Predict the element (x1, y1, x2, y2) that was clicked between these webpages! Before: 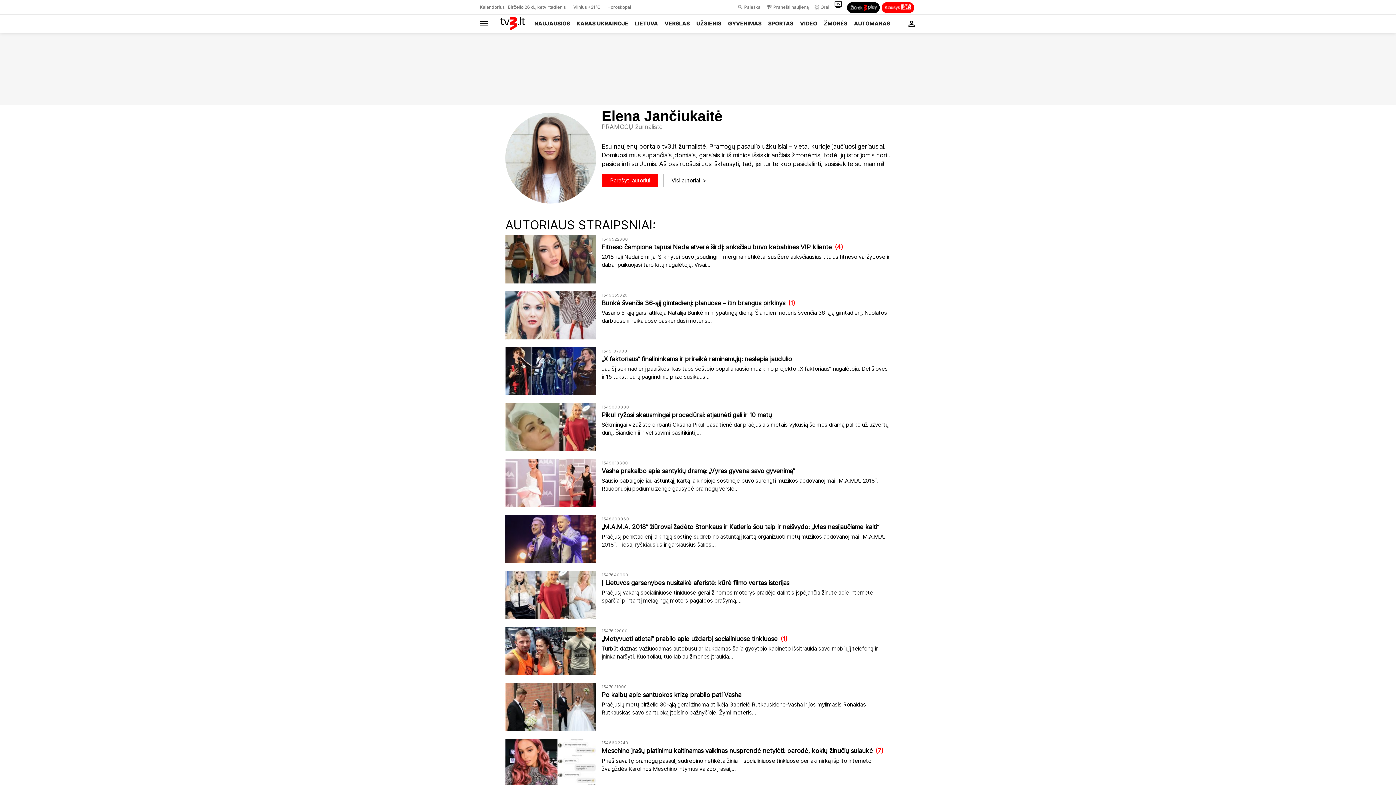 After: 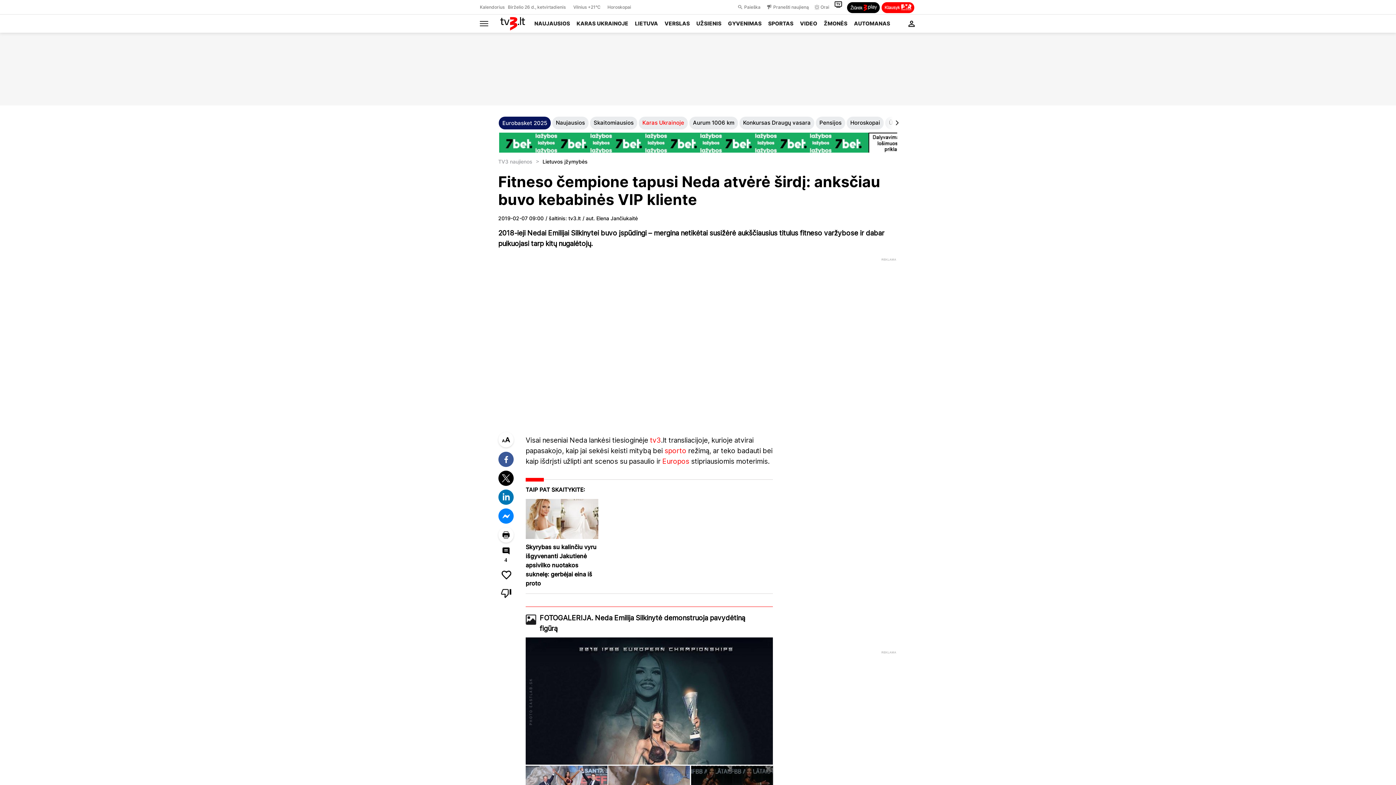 Action: bbox: (601, 243, 833, 252) label: Fitneso čempione tapusi Neda atvėrė širdį: anksčiau buvo kebabinės VIP kliente 